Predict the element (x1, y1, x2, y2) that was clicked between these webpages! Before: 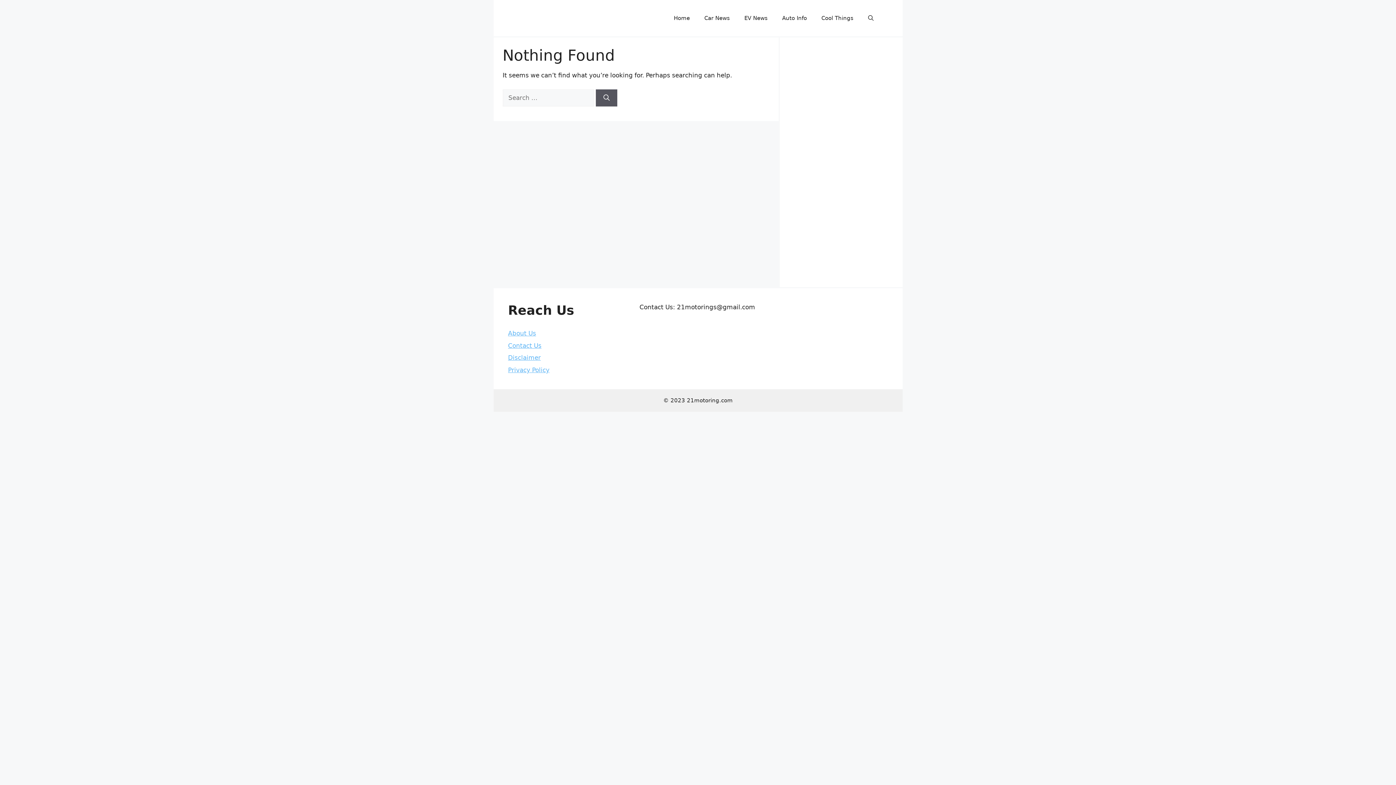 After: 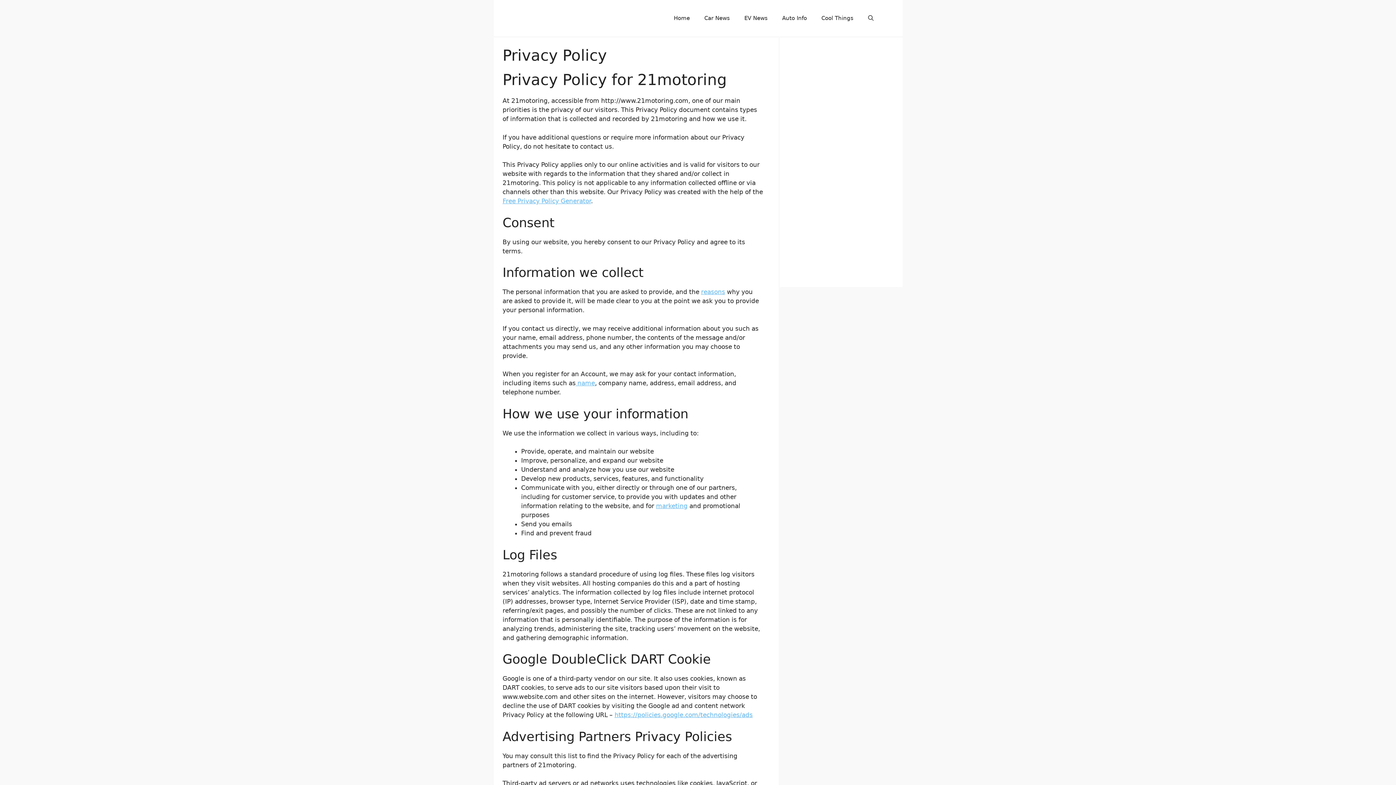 Action: bbox: (508, 366, 549, 373) label: Privacy Policy